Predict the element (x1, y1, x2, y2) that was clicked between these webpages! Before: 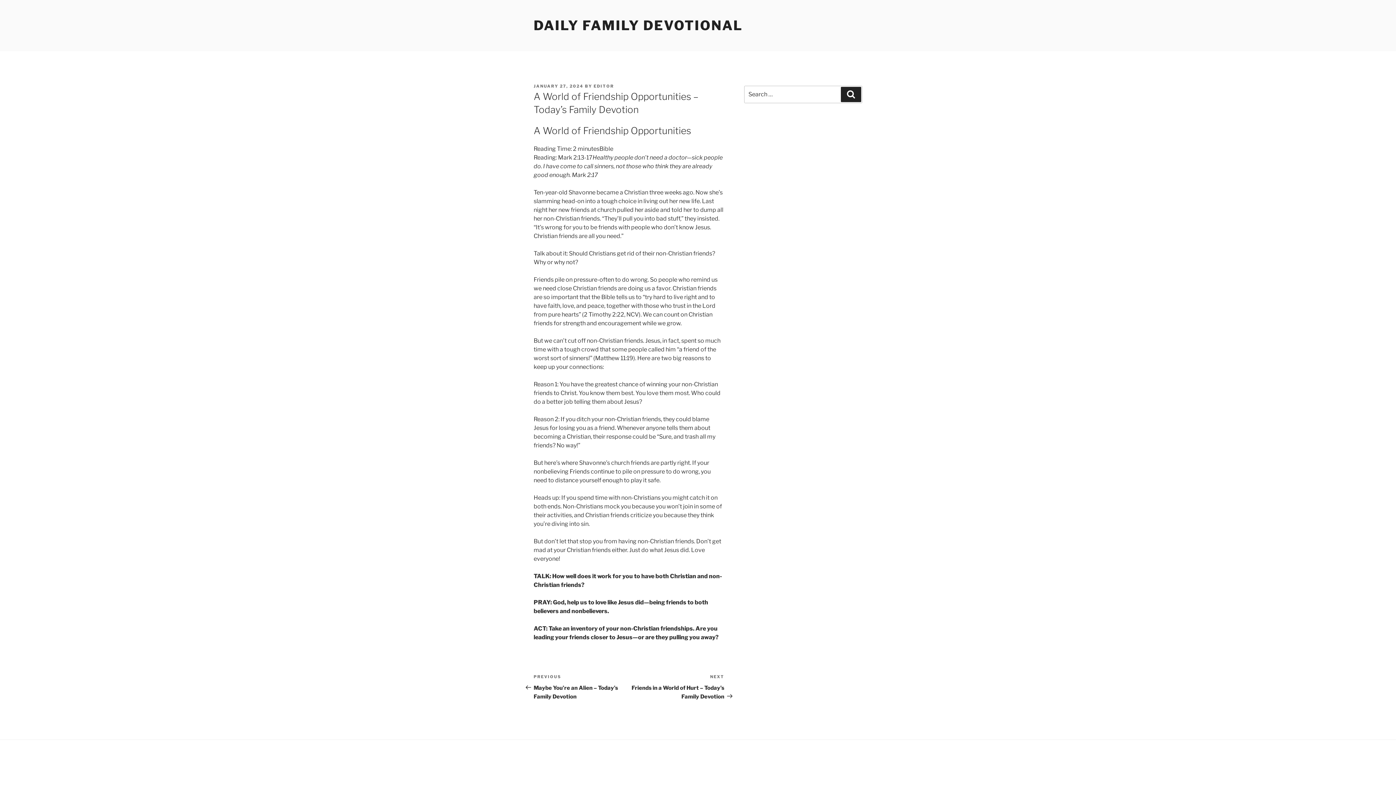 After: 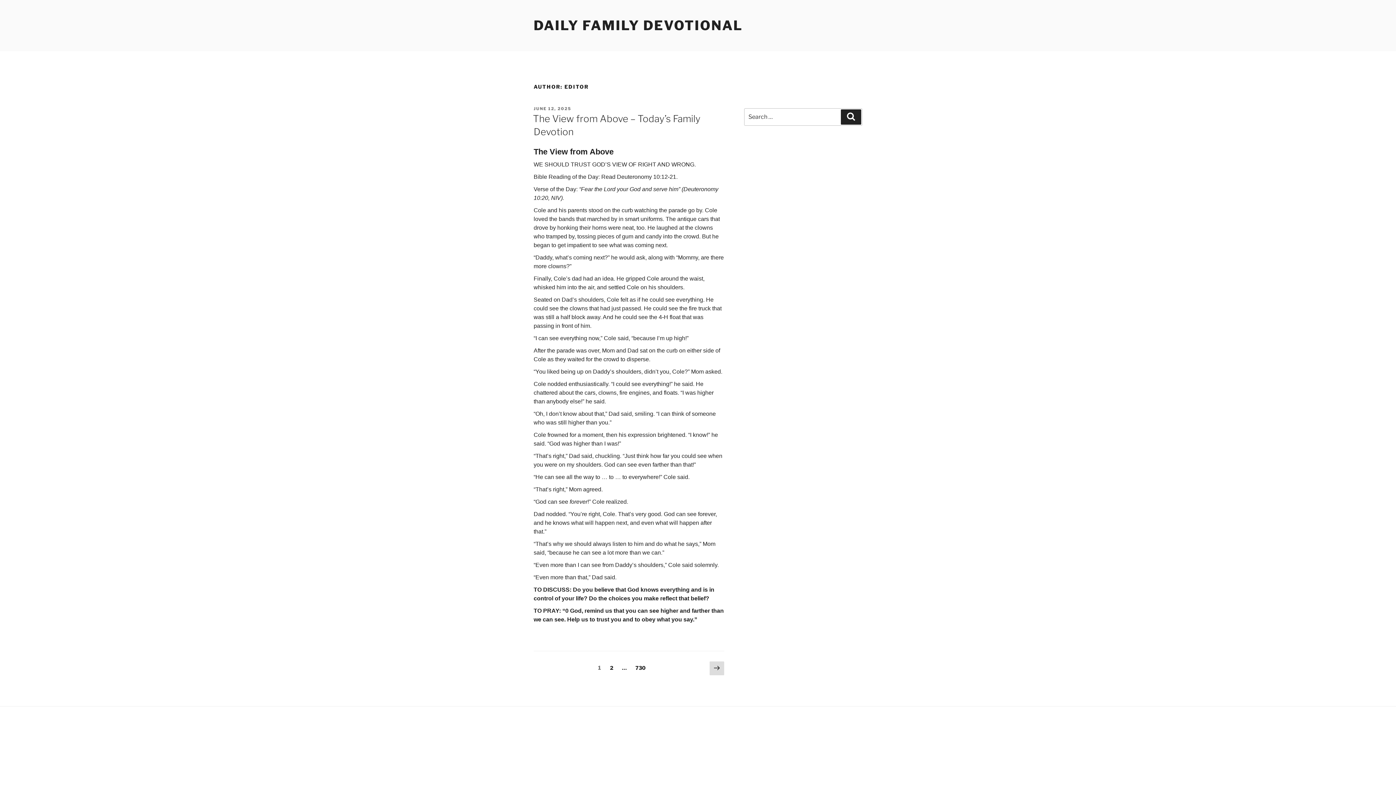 Action: bbox: (593, 83, 614, 88) label: EDITOR